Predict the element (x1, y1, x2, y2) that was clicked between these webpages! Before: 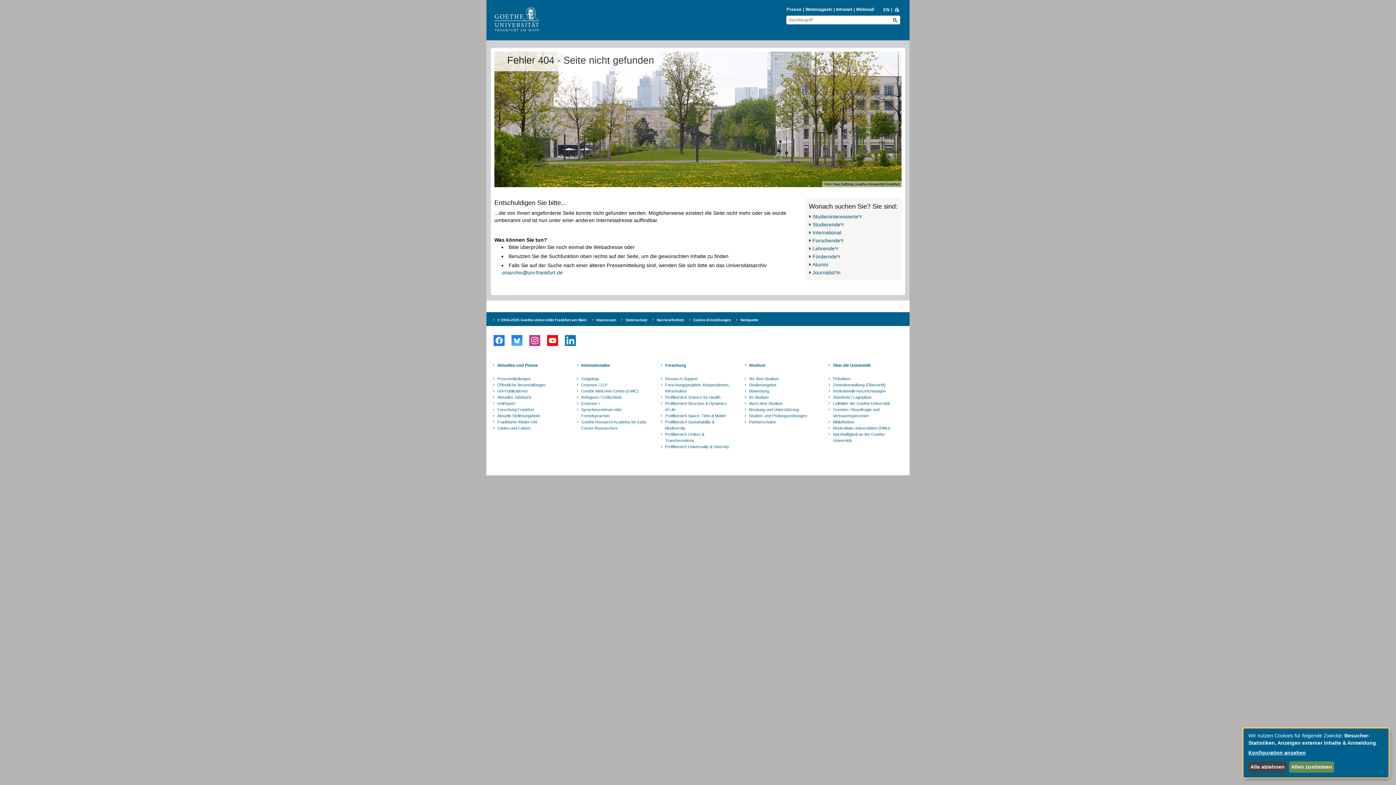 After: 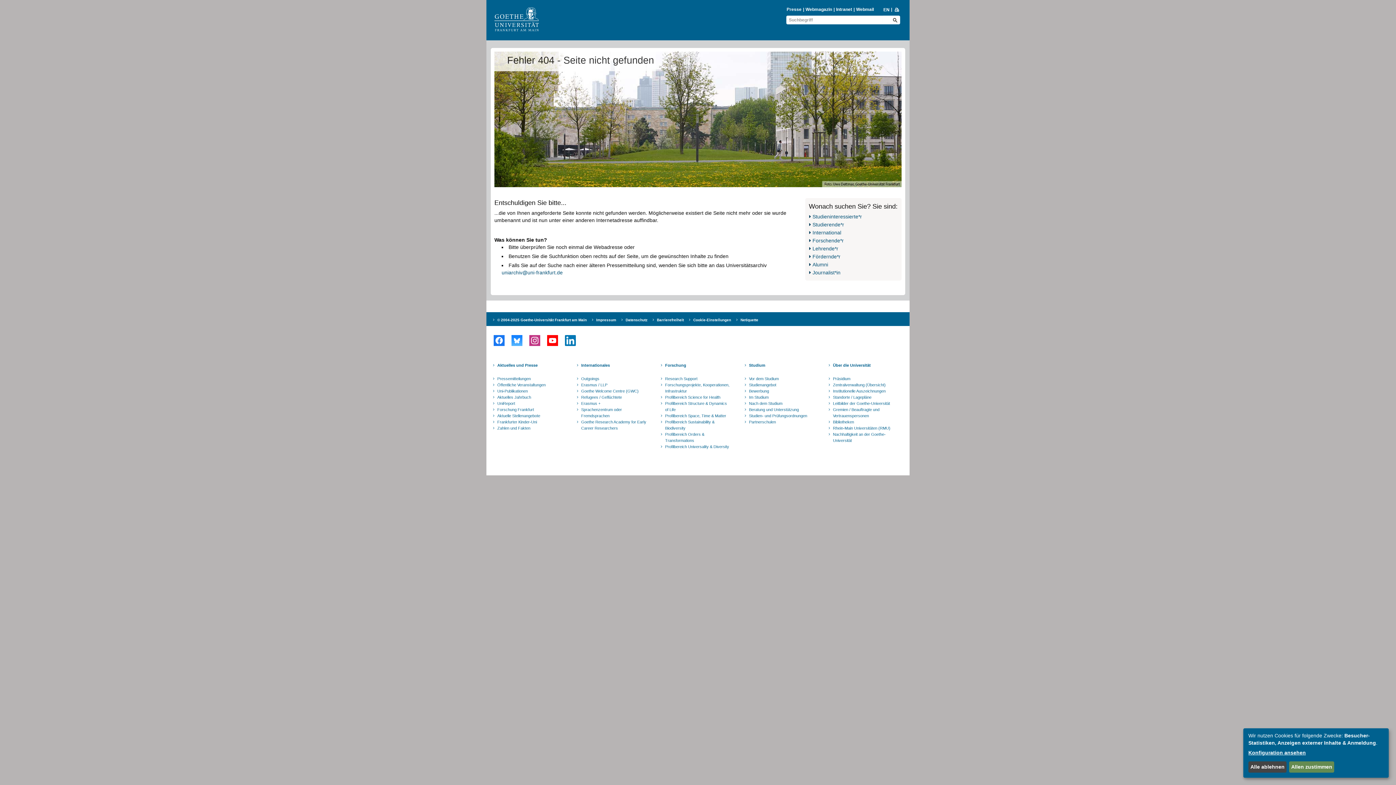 Action: bbox: (562, 329, 578, 351)